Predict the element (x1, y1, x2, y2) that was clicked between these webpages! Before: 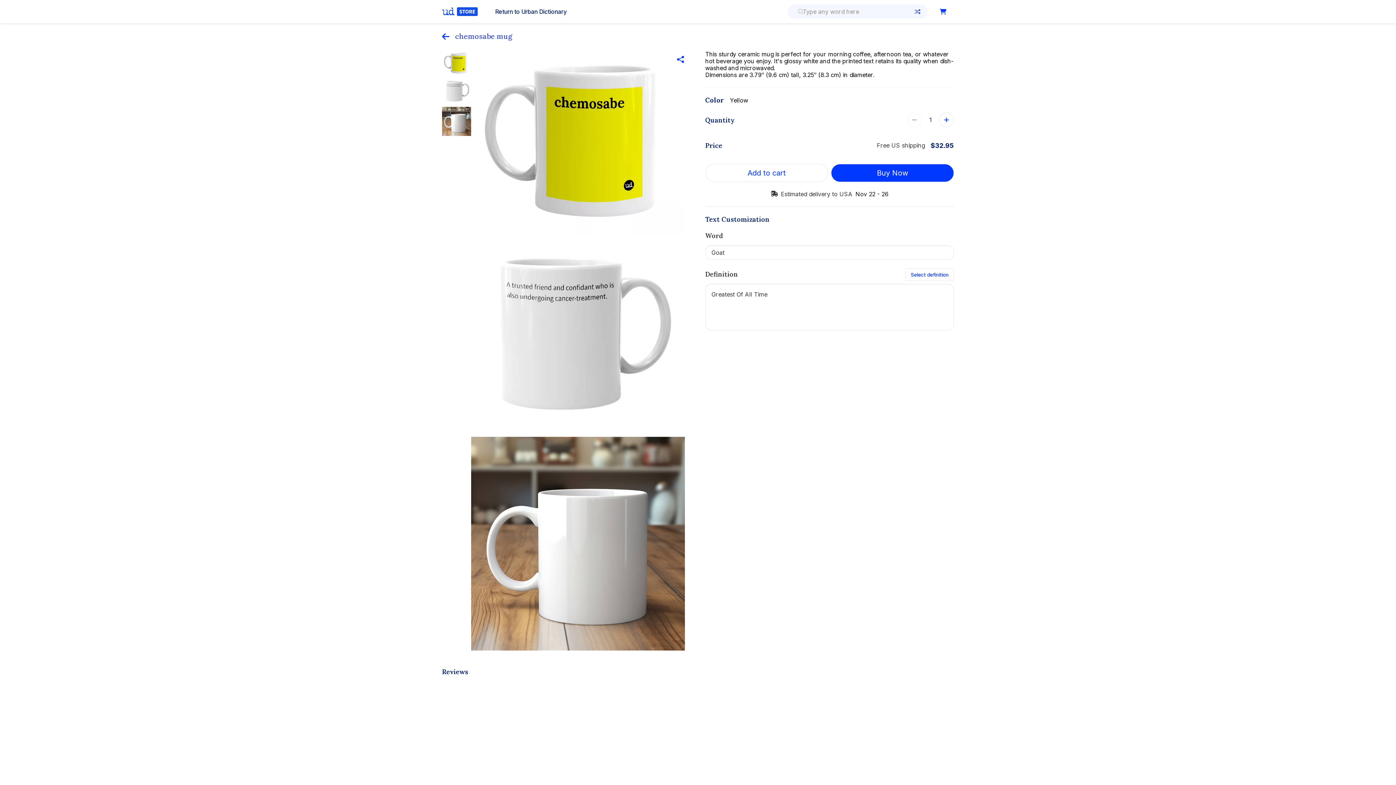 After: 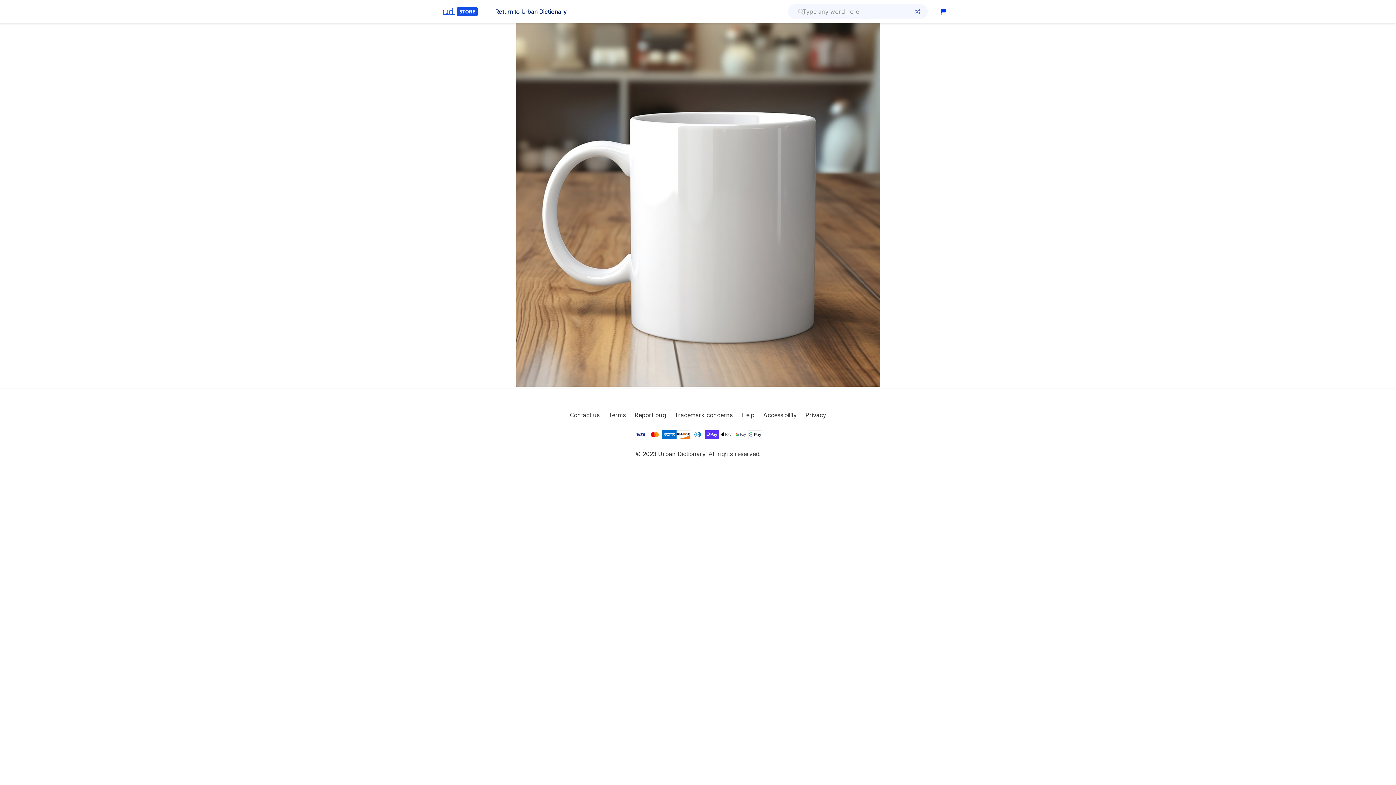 Action: bbox: (471, 437, 685, 650) label: Click to zoom